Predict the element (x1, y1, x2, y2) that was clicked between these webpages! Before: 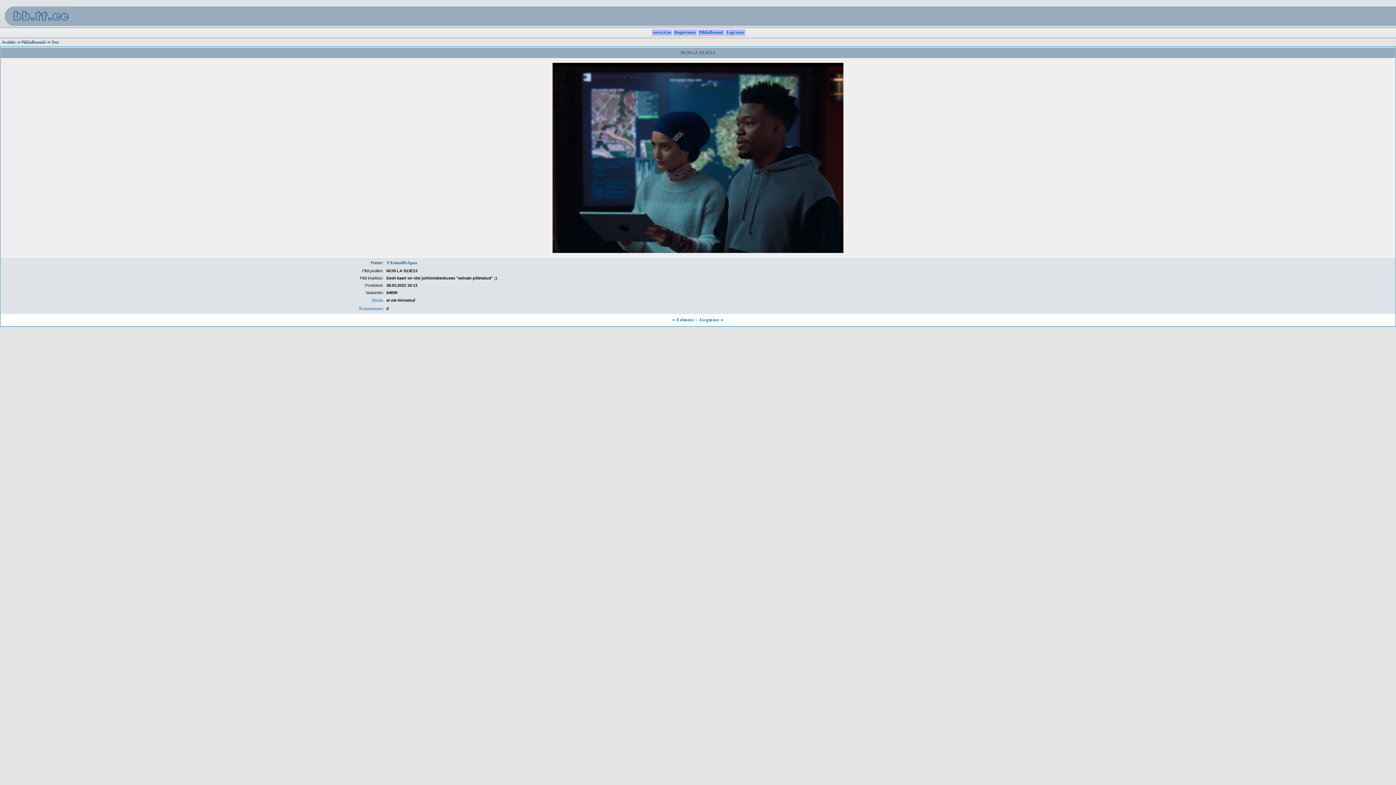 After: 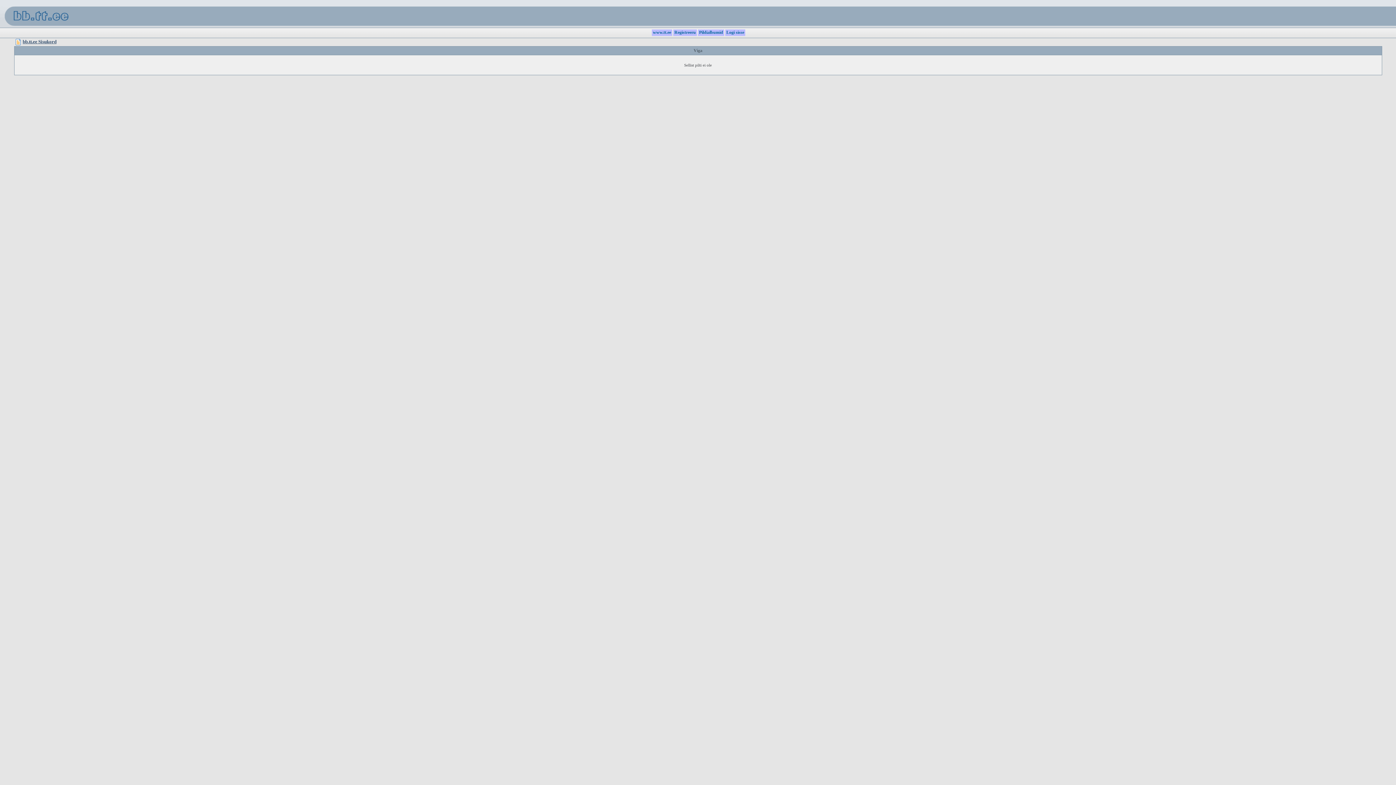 Action: label: Järgmine bbox: (699, 317, 719, 322)